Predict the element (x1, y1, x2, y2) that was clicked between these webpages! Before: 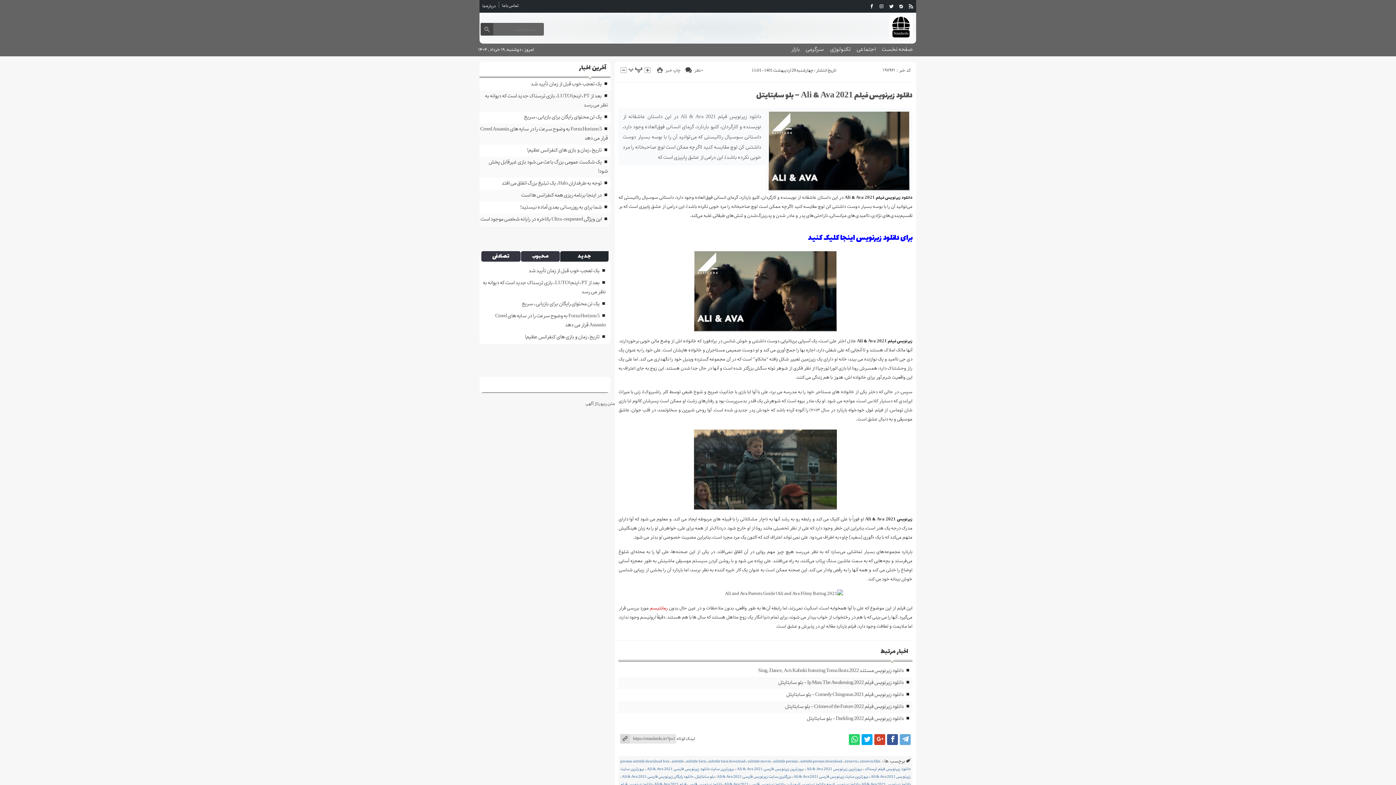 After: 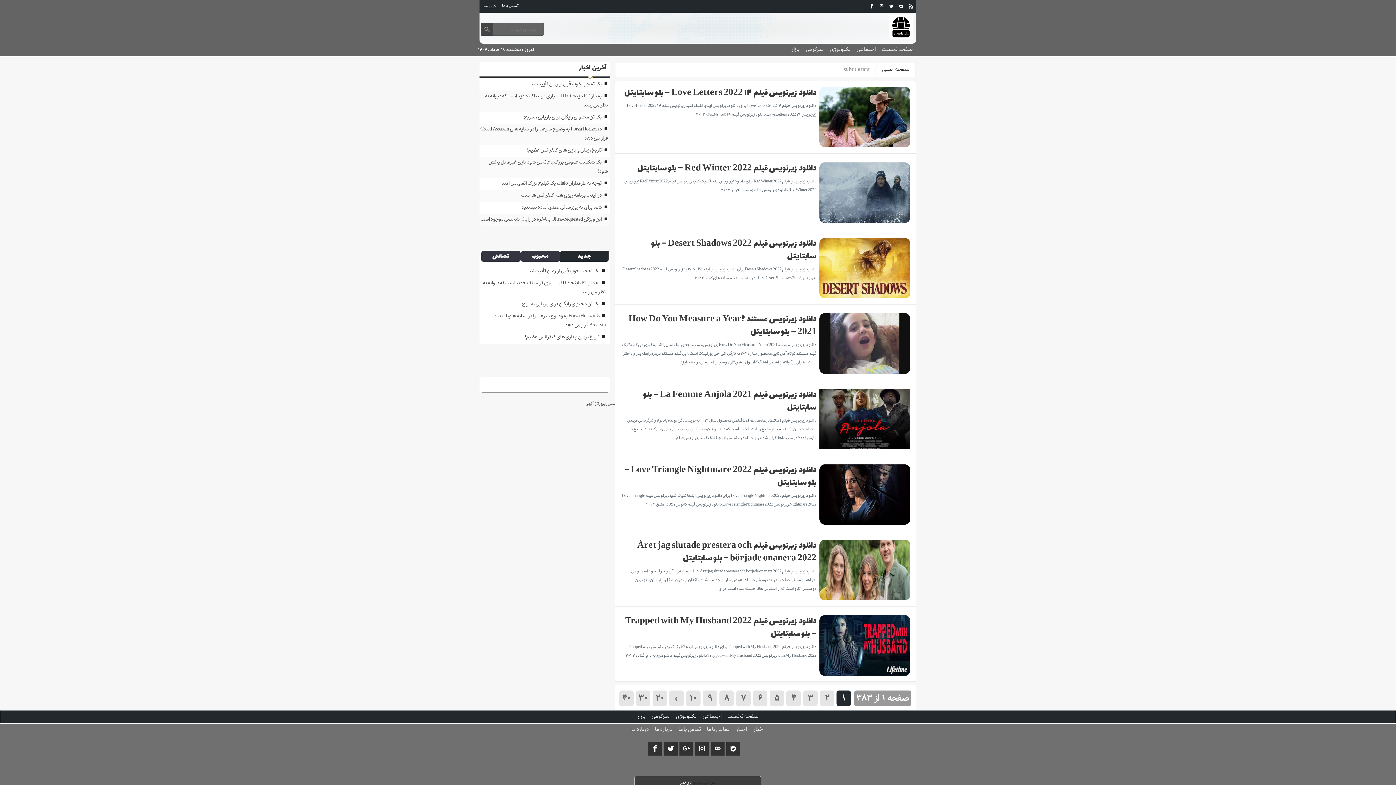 Action: label: subtitle farsi bbox: (686, 758, 706, 765)